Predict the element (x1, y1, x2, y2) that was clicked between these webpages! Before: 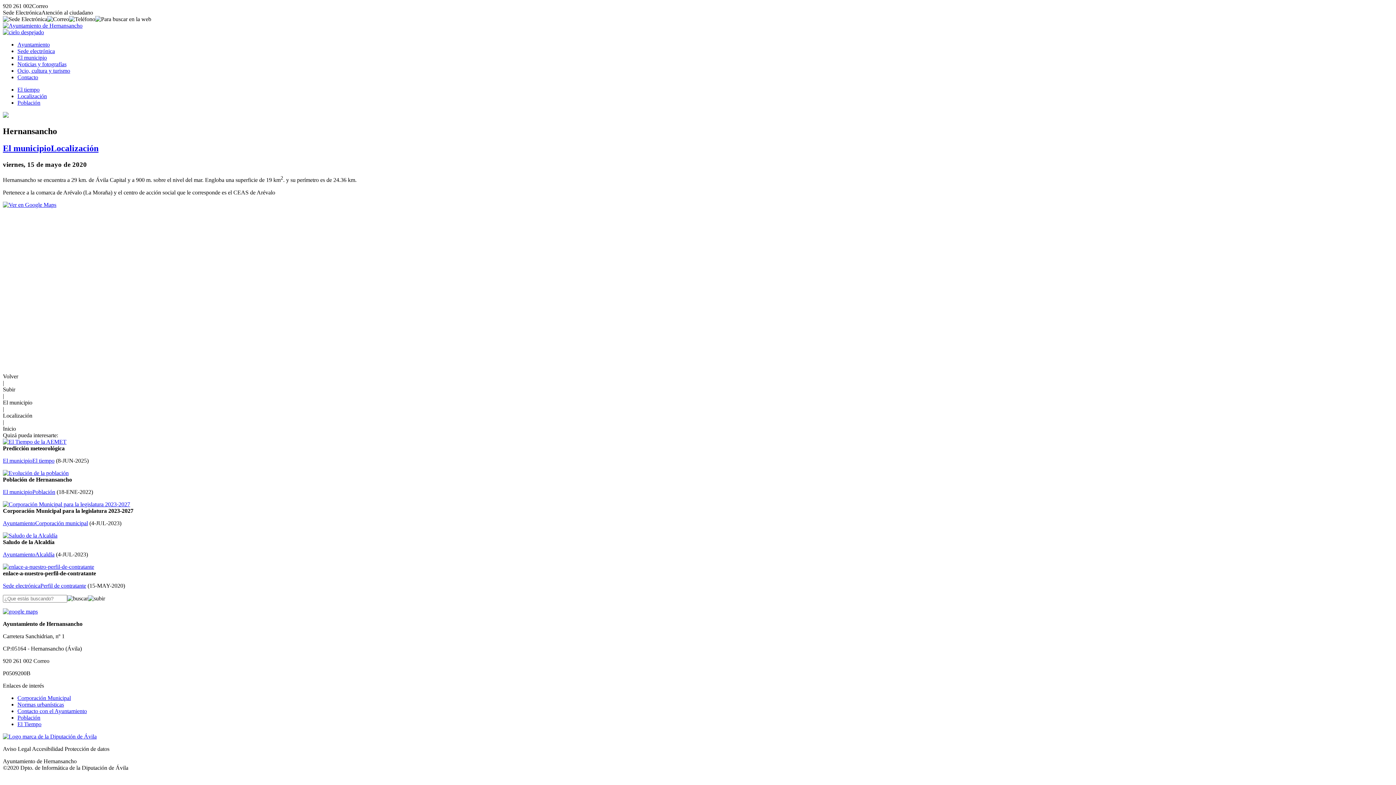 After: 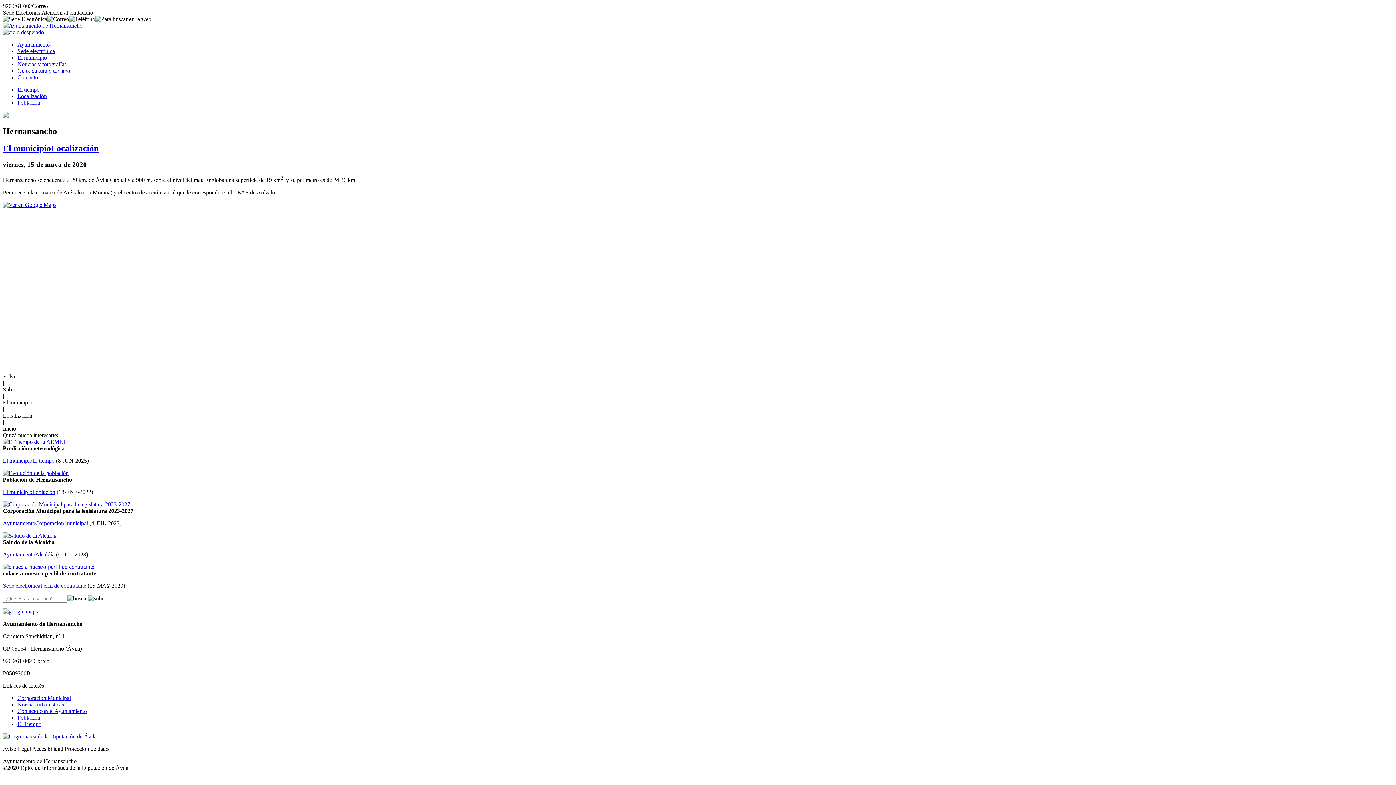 Action: label: Localización bbox: (50, 143, 98, 153)